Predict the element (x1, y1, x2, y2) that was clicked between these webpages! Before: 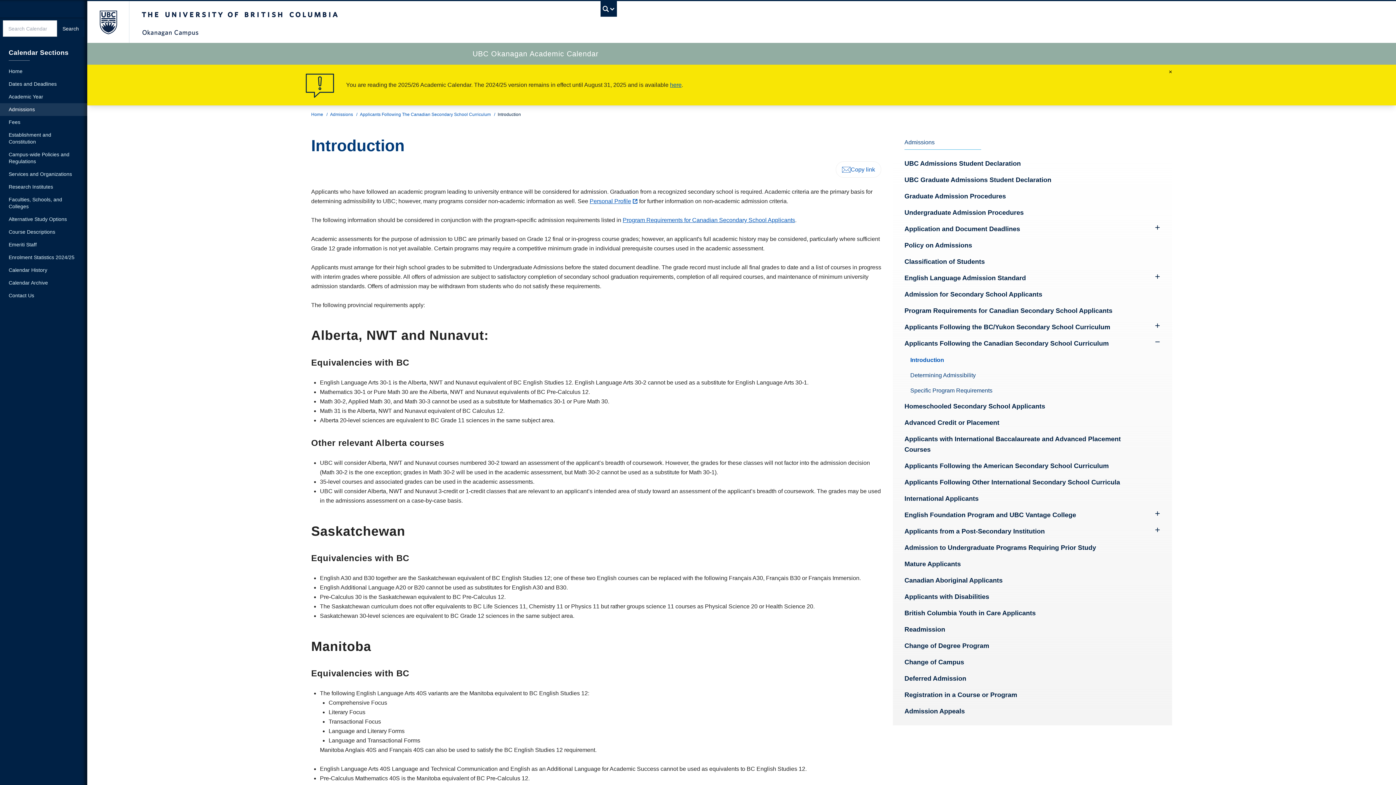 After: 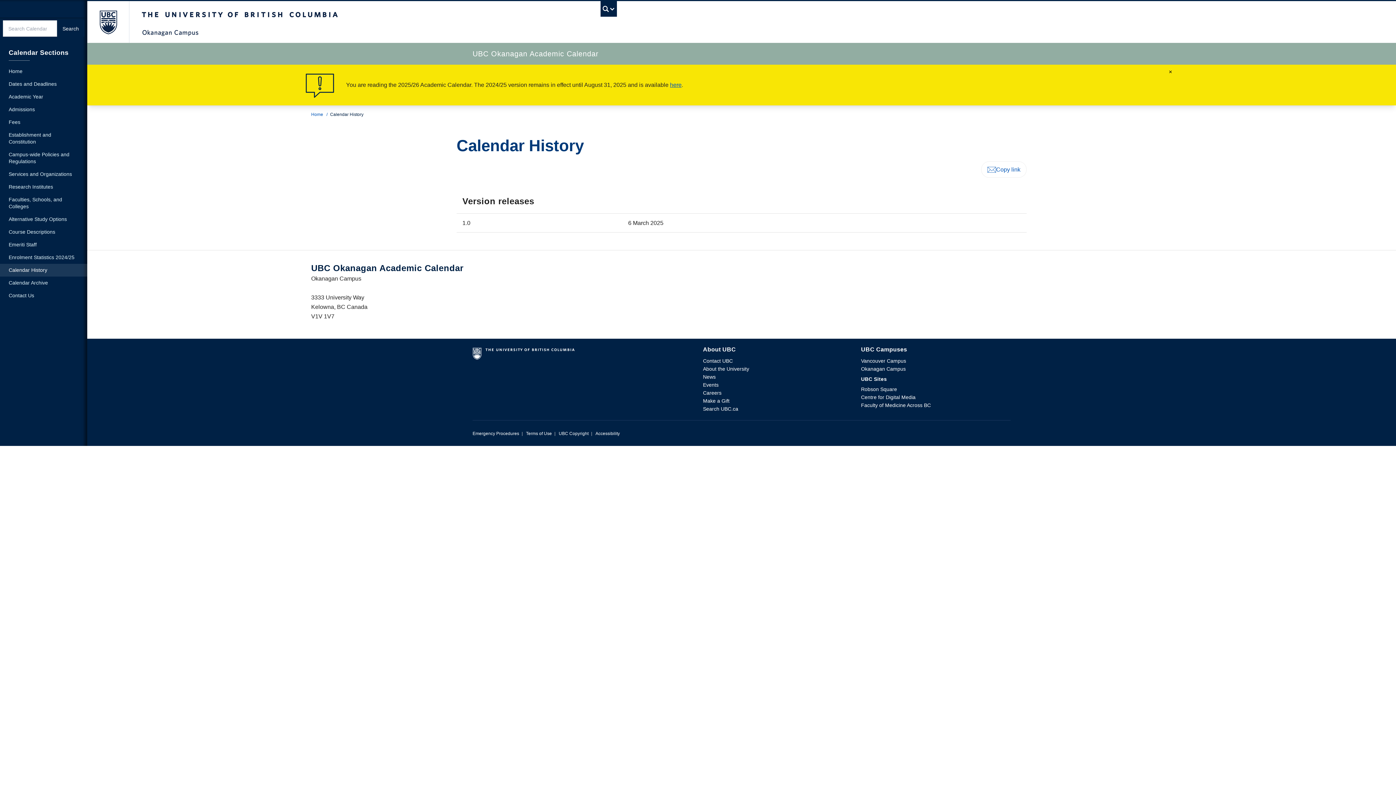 Action: bbox: (0, 264, 87, 276) label: Calendar History